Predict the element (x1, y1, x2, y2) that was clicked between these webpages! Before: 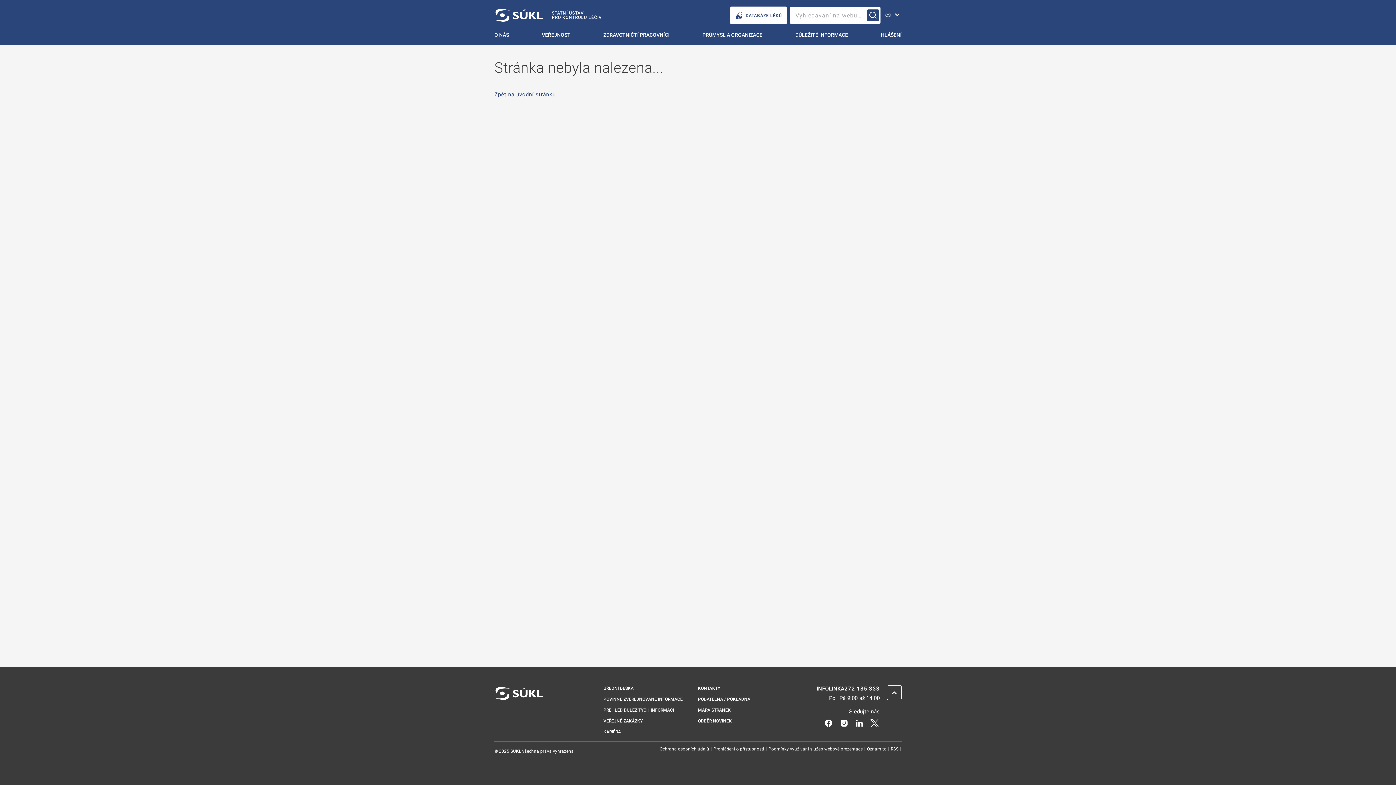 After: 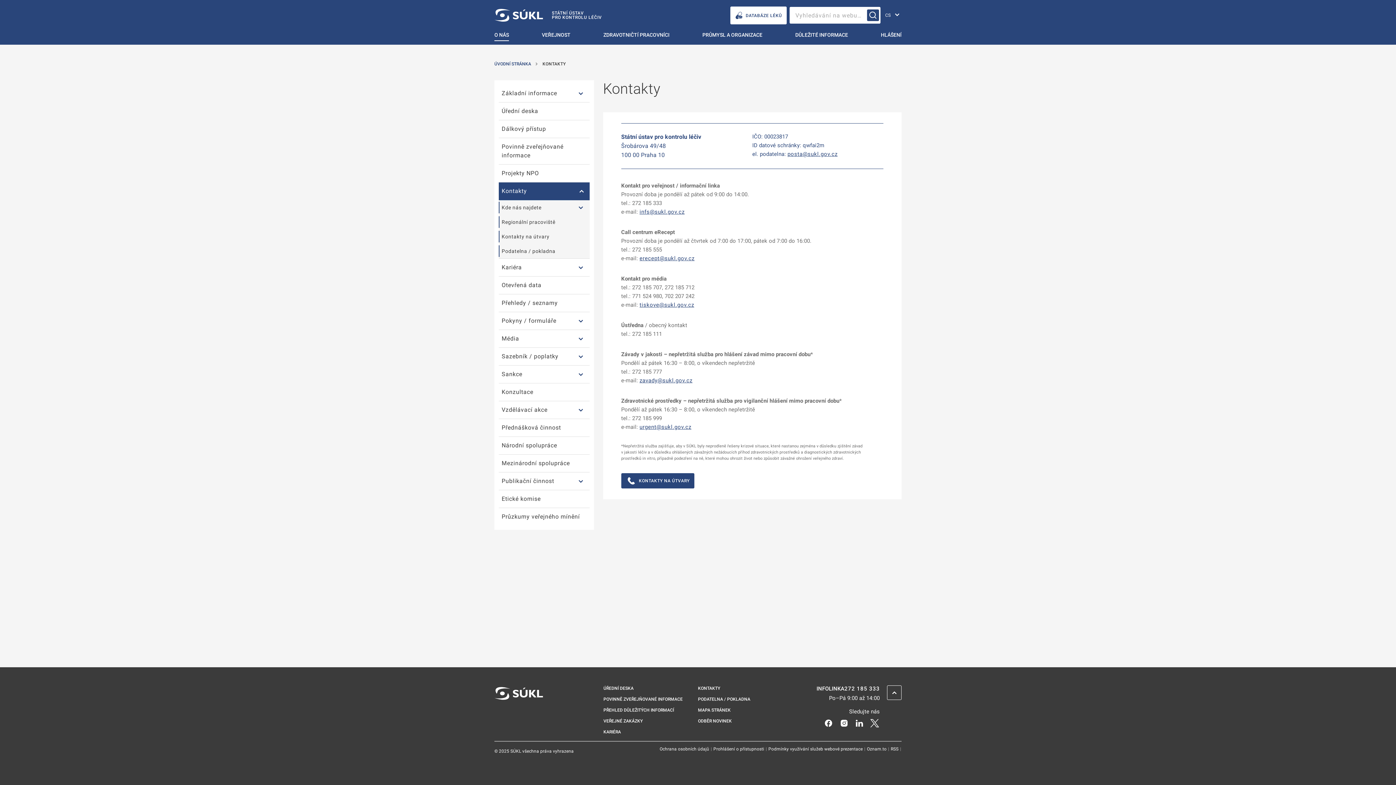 Action: bbox: (698, 686, 720, 691) label: Kontakty